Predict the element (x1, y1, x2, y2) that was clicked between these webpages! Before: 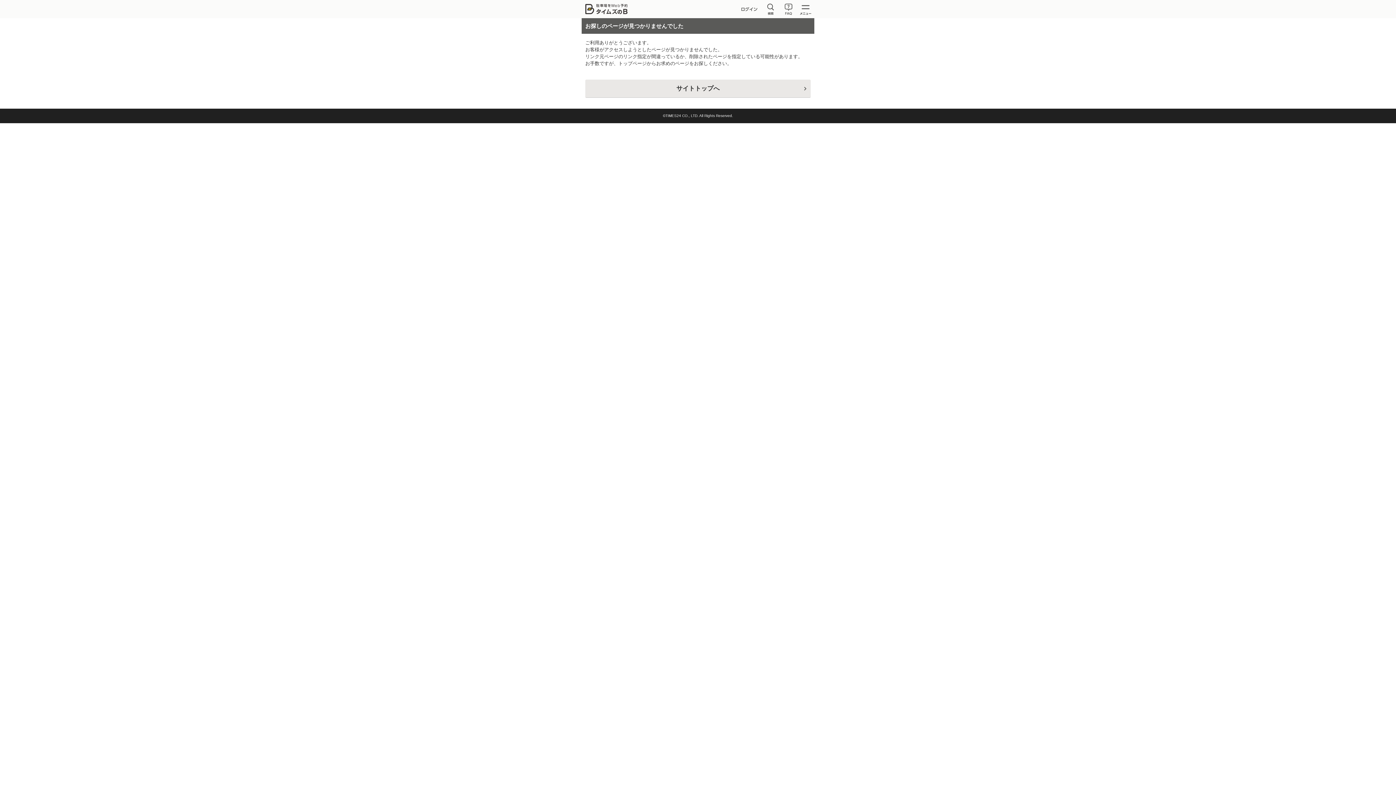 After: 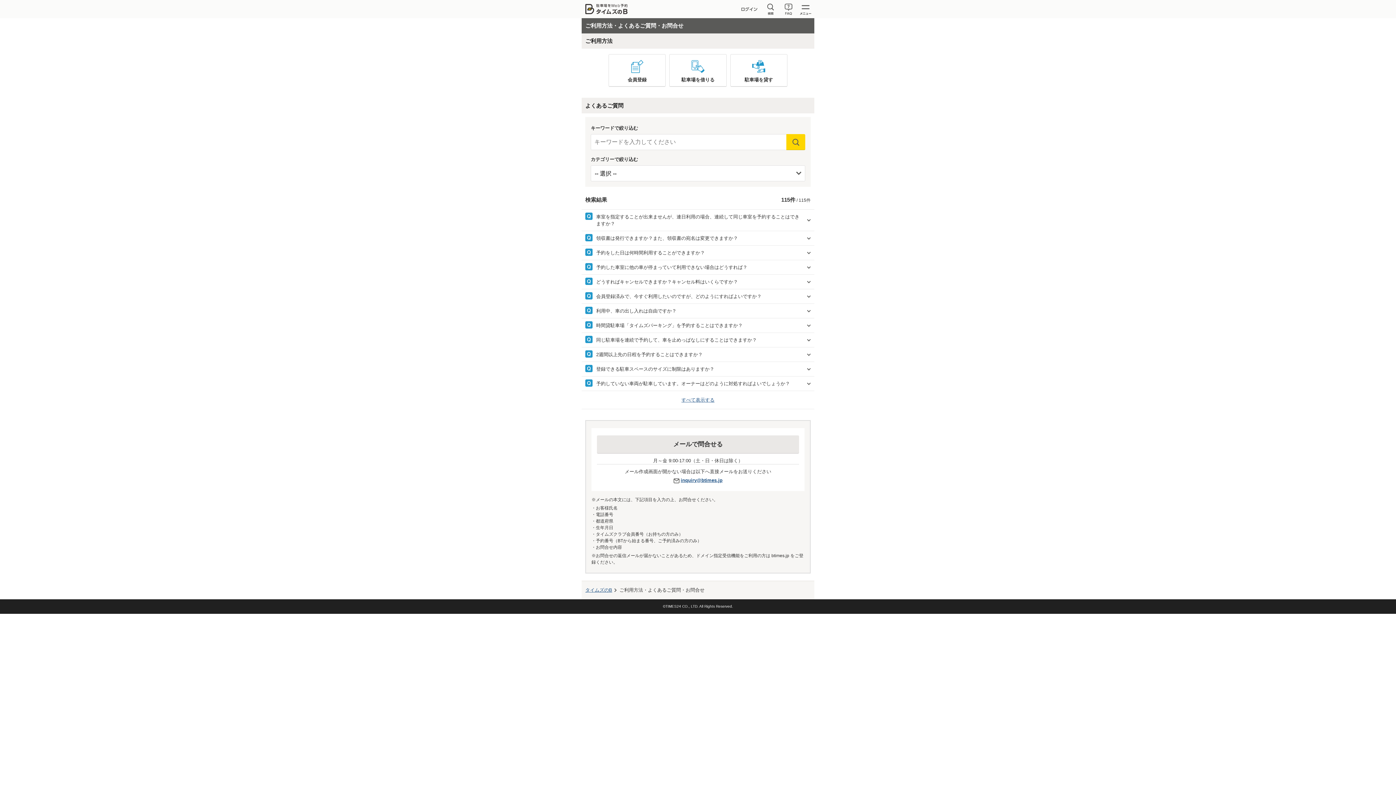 Action: bbox: (779, 0, 797, 18)